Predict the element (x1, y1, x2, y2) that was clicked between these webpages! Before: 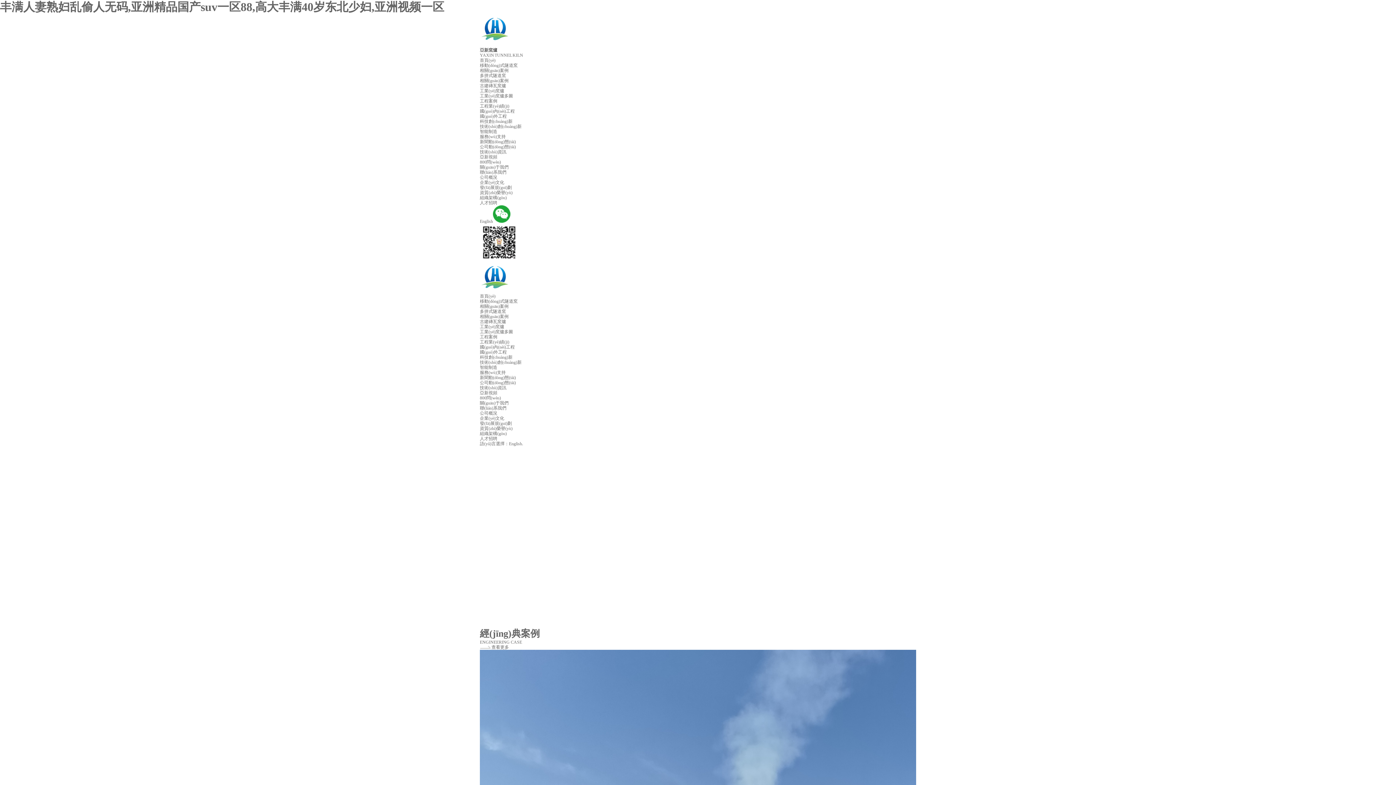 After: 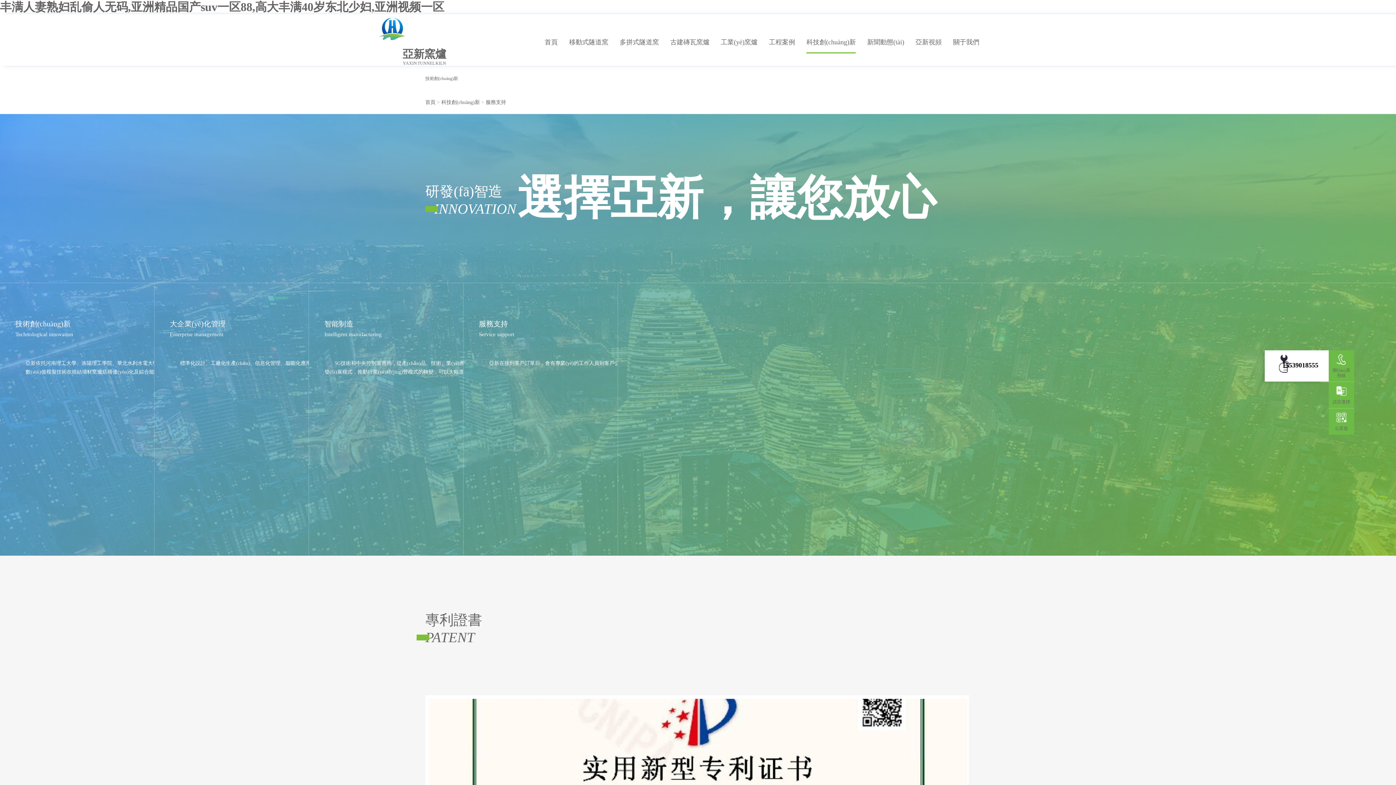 Action: label: 服務(wù)支持 bbox: (480, 370, 505, 375)